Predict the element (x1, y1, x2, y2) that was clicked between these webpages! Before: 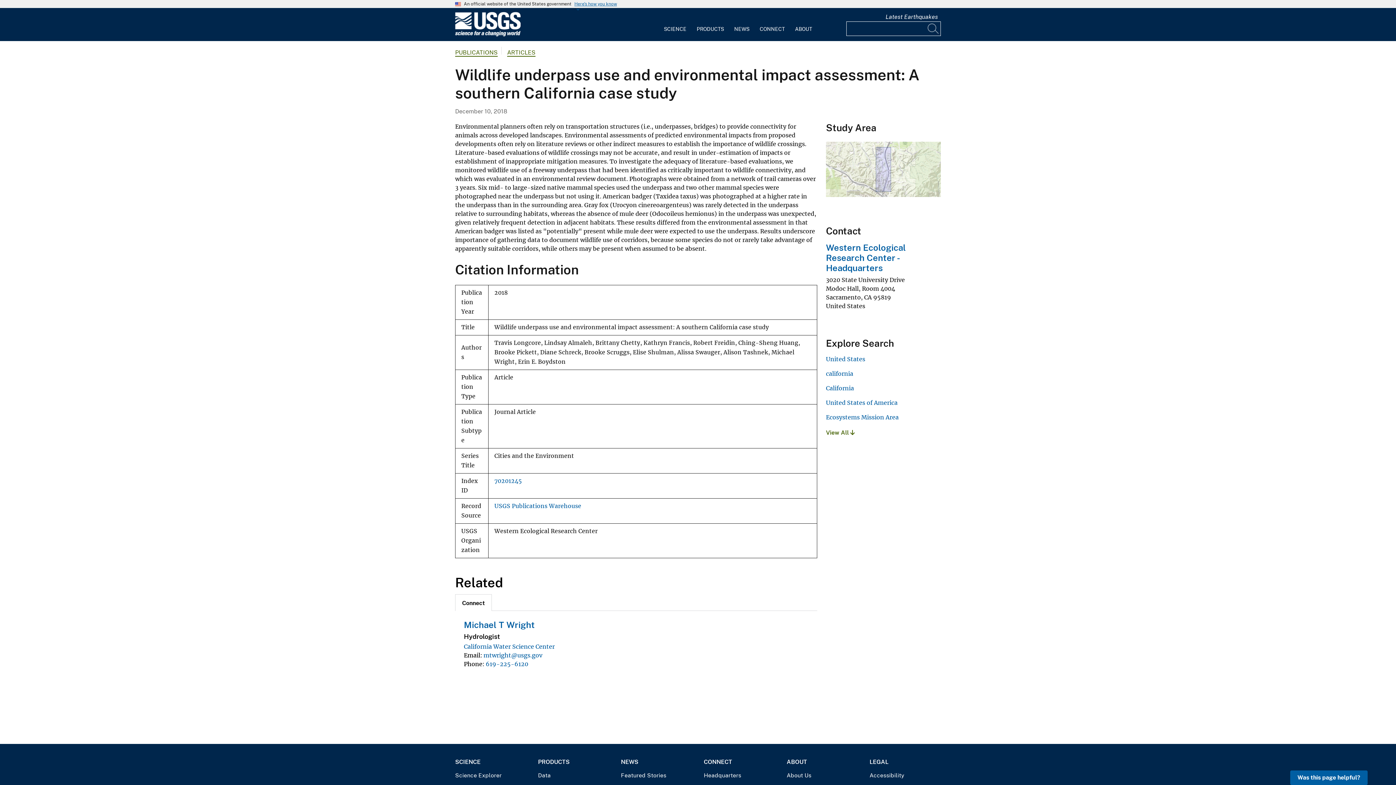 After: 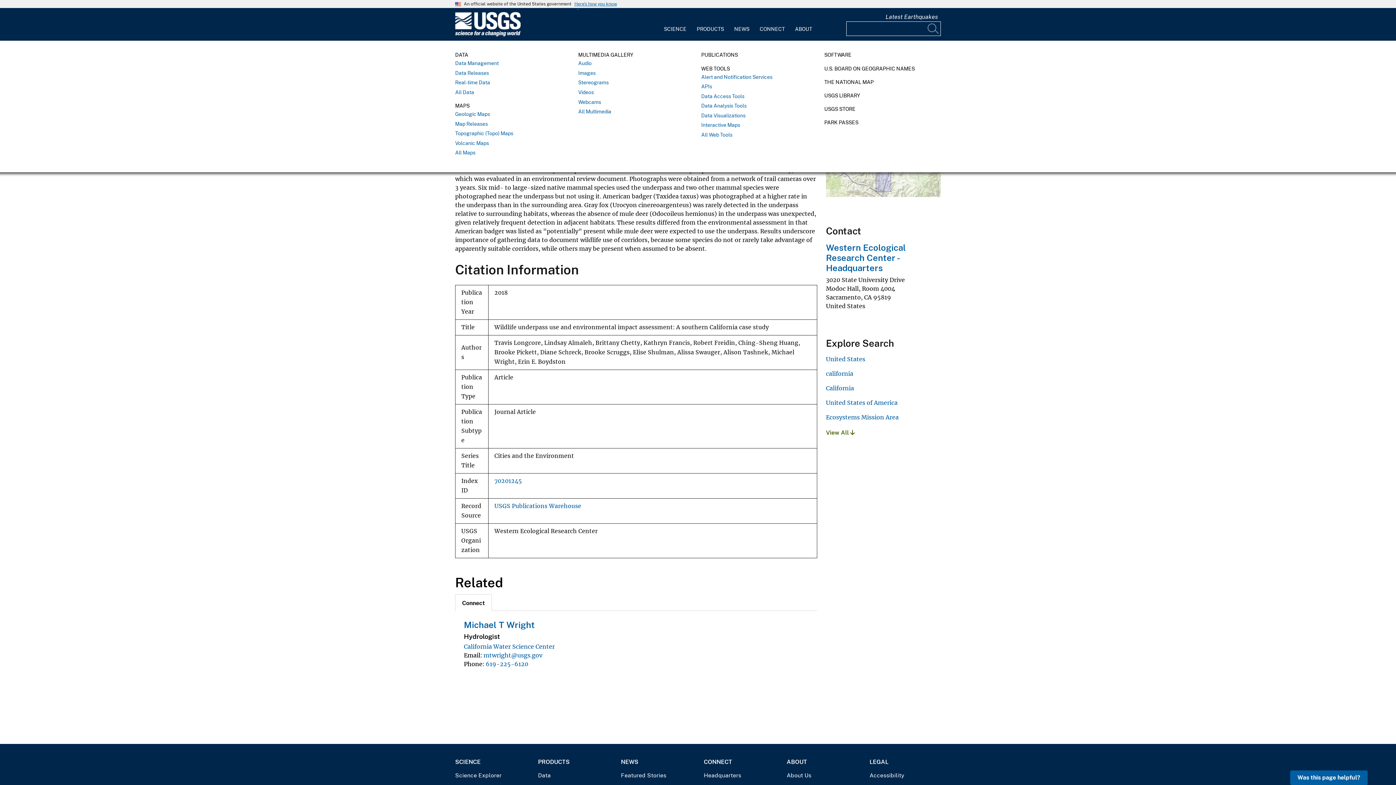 Action: bbox: (691, 12, 729, 36) label: PRODUCTS